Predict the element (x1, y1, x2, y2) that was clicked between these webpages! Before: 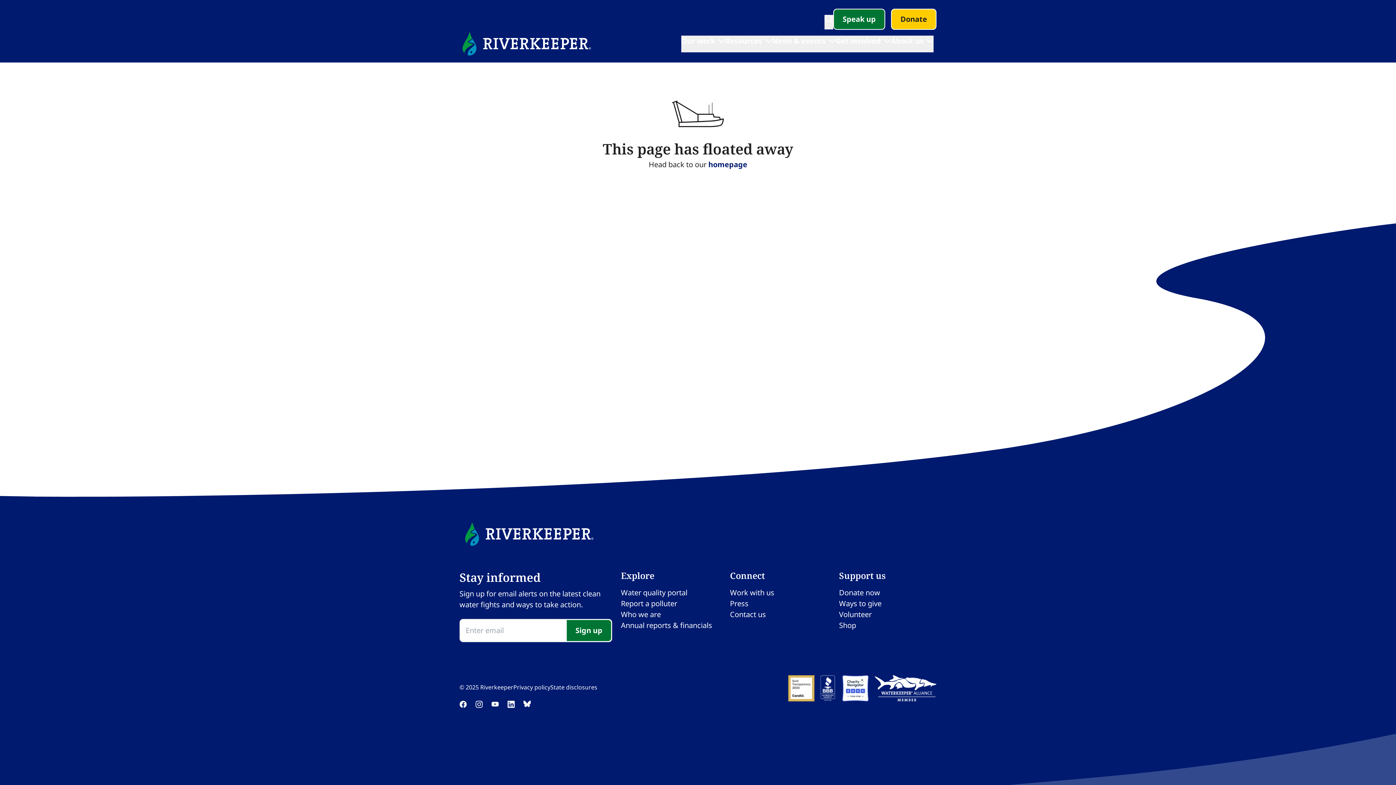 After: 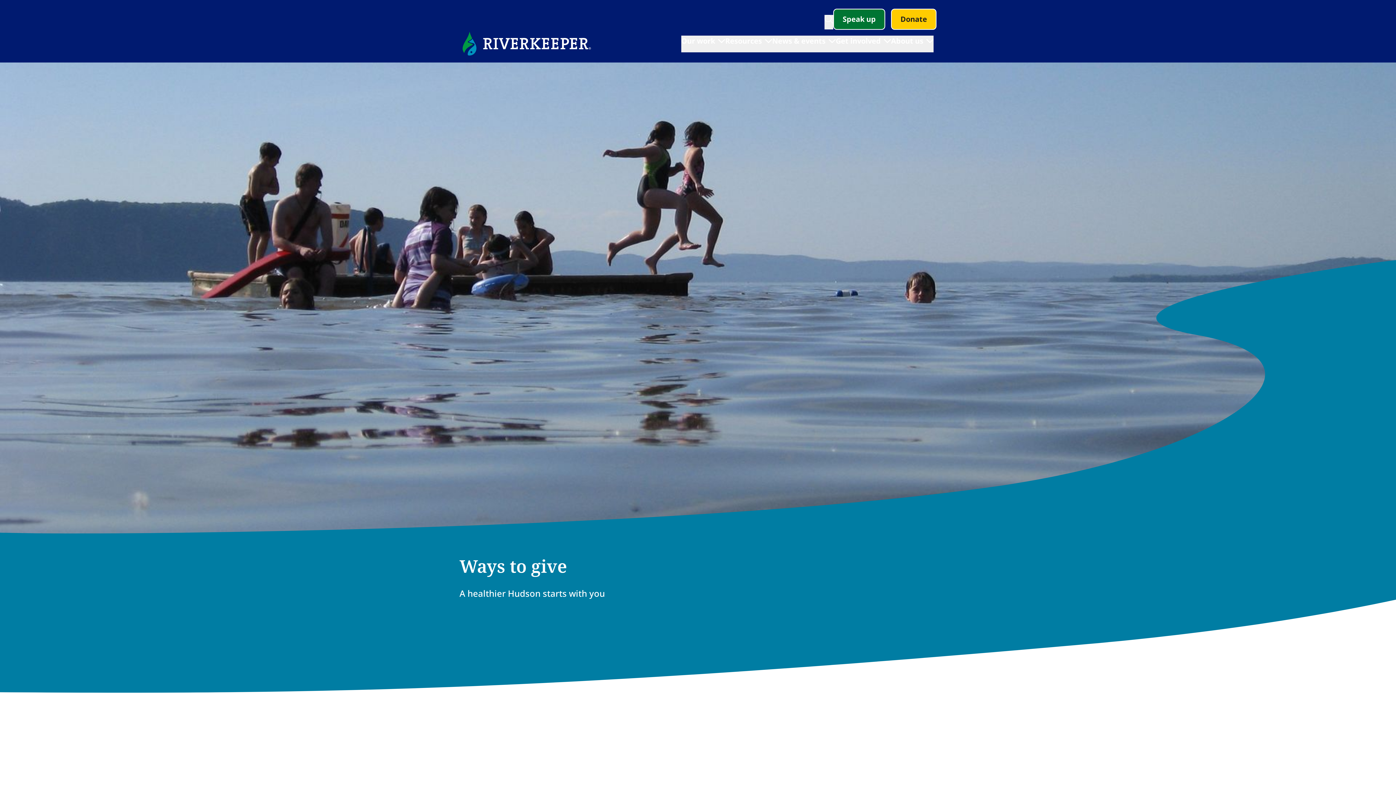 Action: bbox: (839, 598, 936, 609) label: Ways to give​​​​‌﻿‍﻿​‍​‍‌‍﻿﻿‌﻿​‍‌‍‍‌‌‍‌﻿‌‍‍‌‌‍﻿‍​‍​‍​﻿‍‍​‍​‍‌﻿​﻿‌‍​‌‌‍﻿‍‌‍‍‌‌﻿‌​‌﻿‍‌​‍﻿‍‌‍‍‌‌‍﻿﻿​‍​‍​‍﻿​​‍​‍‌‍‍​‌﻿​‍‌‍‌‌‌‍‌‍​‍​‍​﻿‍‍​‍​‍‌‍‍​‌﻿‌​‌﻿‌​‌﻿​​‌﻿​﻿​﻿‍‍​‍﻿﻿​‍﻿﻿‌‍​﻿‌‍﻿‌‌﻿​﻿​‍﻿‍‌‍﻿‌‌‍​‌‌‍‍‌‌‍﻿‍​‍﻿‍​﻿​‍​﻿​​​﻿​‍​﻿‌​‌﻿​‍‌‍‌‌‌‍‌​‌‍‌‌‌﻿​﻿‌‍‍‌‌‍‌﻿‌‍﻿‍​‍﻿‍‌﻿​‍‌‍‍‌‌﻿‌‍‌‍‌‌‌﻿​‍‌‍‍﻿‌‍‌‌‌‍‌‌‌﻿​​‌‍‌‌‌﻿​‍​‍﻿‍‌‍﻿﻿‌﻿​‍‌‍‌﻿​‍﻿﻿‌‍‍‌‌‍﻿‍‌﻿‌​‌‍‌‌‌‍﻿‍‌﻿‌​​‍﻿﻿‌‍‌‌‌‍‌​‌‍‍‌‌﻿‌​​‍﻿﻿‌‍﻿‌‌‍﻿﻿‌‍‌​‌‍‌‌​﻿﻿‌‌﻿​​‌﻿​‍‌‍‌‌‌﻿​﻿‌‍‌‌‌‍﻿‍‌﻿‌​‌‍​‌‌﻿‌​‌‍‍‌‌‍﻿﻿‌‍﻿‍​﻿‍﻿‌‍‍‌‌‍‌​​﻿﻿‌‌‍‌‍‌‍﻿﻿‌‍﻿﻿‌﻿‌​‌‍‌‌‌﻿​‍​﻿‍﻿‌﻿‌​‌﻿‍‌‌﻿​​‌‍‌‌​﻿﻿‌‌‍‌‍‌‍﻿﻿‌‍﻿﻿‌﻿‌​‌‍‌‌‌﻿​‍​﻿‍﻿‌﻿​​‌‍​‌‌﻿‌​‌‍‍​​﻿﻿‌‌‍﻿‌‌‍‌‌‌‍﻿‍‌﻿‌‌​‍‌‌​﻿‌‌‌​​‍‌‌﻿﻿‌‍‍﻿‌‍‌‌‌﻿‍‌​‍‌‌​﻿​﻿‌​‌​​‍‌‌​﻿​﻿‌​‌​​‍‌‌​﻿​‍​﻿​‍​﻿​​‌‍‌‍‌‍​﻿​﻿‍‌‌‍‌​‌‍‌​‌‍‌​​﻿​‍​﻿​﻿‌‍​﻿​﻿‌‌​﻿‌‍​‍‌‌​﻿​‍​﻿​‍​‍‌‌​﻿‌‌‌​‌​​‍﻿‍‌﻿​﻿‌﻿‌‌‌‍​‍‌‍﻿‌‌‍‌‌‌‍﻿‍‌﻿‌‌​‍‌‌​﻿‌‌‌​​‍‌‌﻿﻿‌‍‍﻿‌‍‌‌‌﻿‍‌​‍‌‌​﻿​﻿‌​‌​​‍‌‌​﻿​﻿‌​‌​​‍‌‌​﻿​‍​﻿​‍​﻿‌﻿​﻿‌﻿‌‍‌‌​﻿​﻿​﻿‌‍​﻿​﻿​﻿​﻿​﻿​﻿​﻿‍​​﻿‍​‌‍‌‌‌‍​‌​‍‌‌​﻿​‍​﻿​‍​‍‌‌​﻿‌‌‌​‌​​‍﻿‍‌﻿‌​‌‍‌‌‌﻿‍​‌﻿‌​​﻿﻿﻿‌‍​‍‌‍​‌‌﻿​﻿‌‍‌‌‌‌‌‌‌﻿​‍‌‍﻿​​﻿﻿‌‌‍‍​‌﻿‌​‌﻿‌​‌﻿​​‌﻿​﻿​‍‌‌​﻿​﻿‌​​‌​‍‌‌​﻿​‍‌​‌‍​‍‌‌​﻿​‍‌​‌‍‌‍​﻿‌‍﻿‌‌﻿​﻿​‍﻿‍‌‍﻿‌‌‍​‌‌‍‍‌‌‍﻿‍​‍﻿‍​﻿​‍​﻿​​​﻿​‍​﻿‌​‌﻿​‍‌‍‌‌‌‍‌​‌‍‌‌‌﻿​﻿‌‍‍‌‌‍‌﻿‌‍﻿‍​‍﻿‍‌﻿​‍‌‍‍‌‌﻿‌‍‌‍‌‌‌﻿​‍‌‍‍﻿‌‍‌‌‌‍‌‌‌﻿​​‌‍‌‌‌﻿​‍​‍﻿‍‌‍﻿﻿‌﻿​‍‌‍‌﻿​‍‌‍‌‍‍‌‌‍‌​​﻿﻿‌‌‍‌‍‌‍﻿﻿‌‍﻿﻿‌﻿‌​‌‍‌‌‌﻿​‍​‍‌‍‌﻿‌​‌﻿‍‌‌﻿​​‌‍‌‌​﻿﻿‌‌‍‌‍‌‍﻿﻿‌‍﻿﻿‌﻿‌​‌‍‌‌‌﻿​‍​‍‌‍‌﻿​​‌‍​‌‌﻿‌​‌‍‍​​﻿﻿‌‌‍﻿‌‌‍‌‌‌‍﻿‍‌﻿‌‌​‍‌‌​﻿‌‌‌​​‍‌‌﻿﻿‌‍‍﻿‌‍‌‌‌﻿‍‌​‍‌‌​﻿​﻿‌​‌​​‍‌‌​﻿​﻿‌​‌​​‍‌‌​﻿​‍​﻿​‍​﻿​​‌‍‌‍‌‍​﻿​﻿‍‌‌‍‌​‌‍‌​‌‍‌​​﻿​‍​﻿​﻿‌‍​﻿​﻿‌‌​﻿‌‍​‍‌‌​﻿​‍​﻿​‍​‍‌‌​﻿‌‌‌​‌​​‍﻿‍‌﻿​﻿‌﻿‌‌‌‍​‍‌‍﻿‌‌‍‌‌‌‍﻿‍‌﻿‌‌​‍‌‌​﻿‌‌‌​​‍‌‌﻿﻿‌‍‍﻿‌‍‌‌‌﻿‍‌​‍‌‌​﻿​﻿‌​‌​​‍‌‌​﻿​﻿‌​‌​​‍‌‌​﻿​‍​﻿​‍​﻿‌﻿​﻿‌﻿‌‍‌‌​﻿​﻿​﻿‌‍​﻿​﻿​﻿​﻿​﻿​﻿​﻿‍​​﻿‍​‌‍‌‌‌‍​‌​‍‌‌​﻿​‍​﻿​‍​‍‌‌​﻿‌‌‌​‌​​‍﻿‍‌﻿‌​‌‍‌‌‌﻿‍​‌﻿‌​​‍‌‍‌﻿​​‌‍‌‌‌﻿​‍‌﻿​﻿‌﻿​​‌‍‌‌‌‍​﻿‌﻿‌​‌‍‍‌‌﻿‌‍‌‍‌‌​﻿﻿‌‌﻿​​‌﻿‌‌‌‍​‍‌‍﻿​‌‍‍‌‌﻿​﻿‌‍‍​‌‍‌‌‌‍‌​​‍​‍‌﻿﻿‌